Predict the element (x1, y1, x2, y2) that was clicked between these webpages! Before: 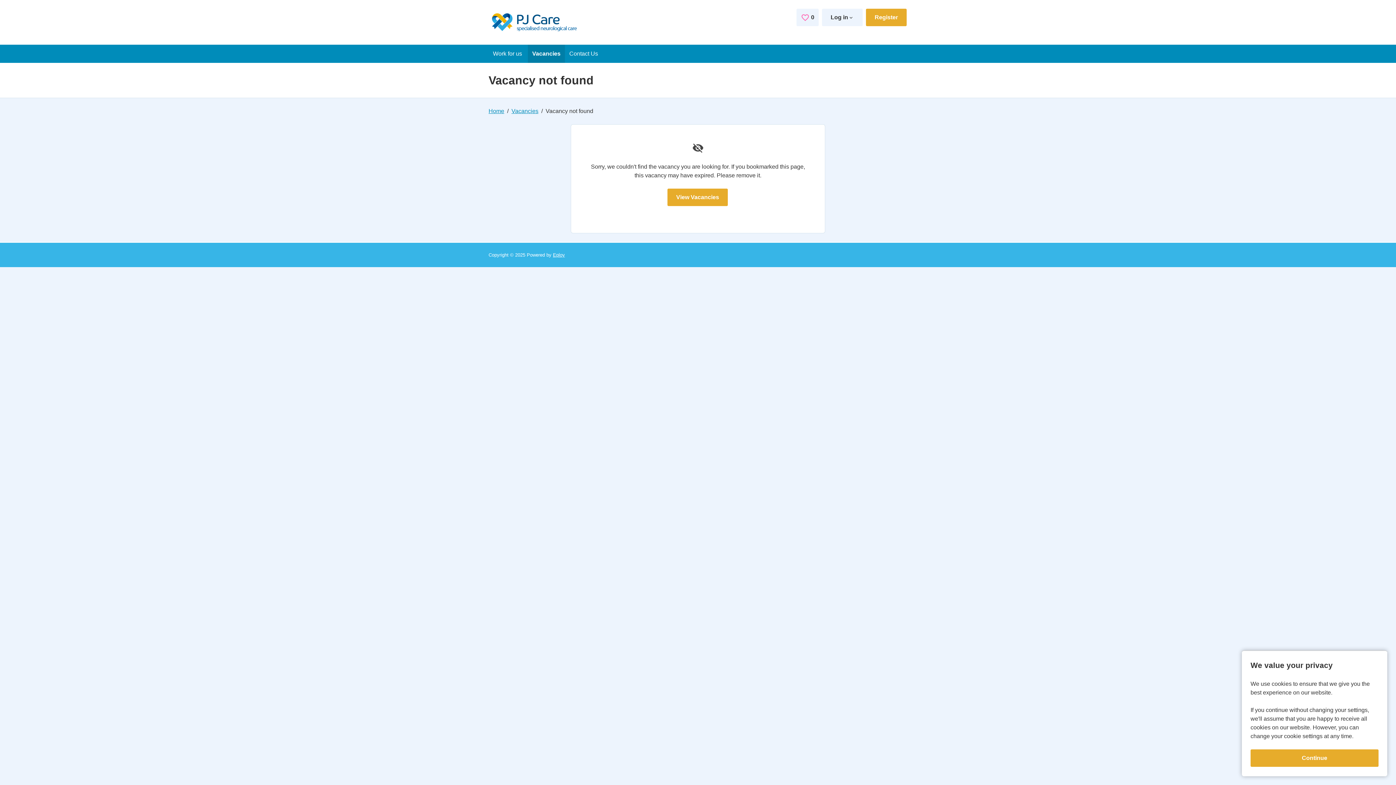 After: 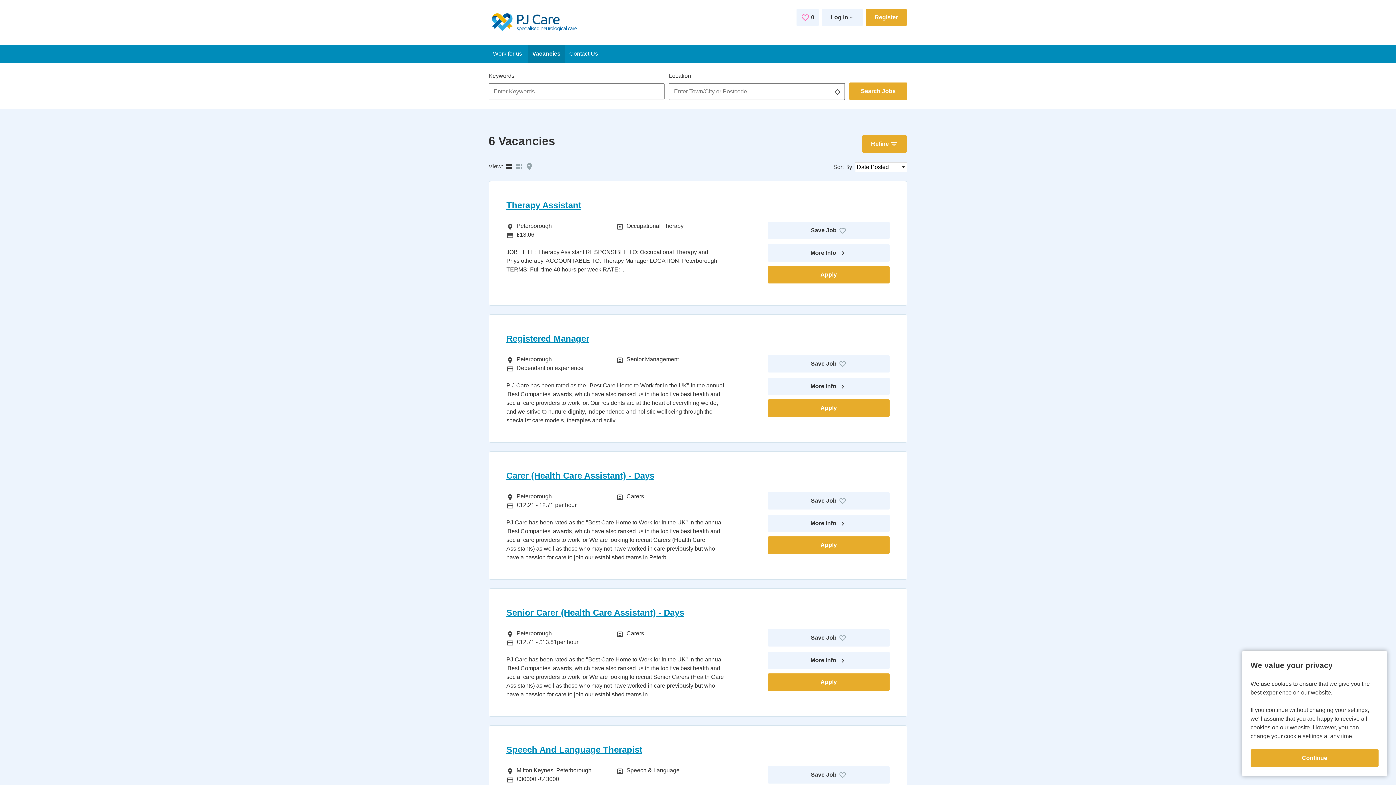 Action: label: Home bbox: (488, 108, 504, 114)